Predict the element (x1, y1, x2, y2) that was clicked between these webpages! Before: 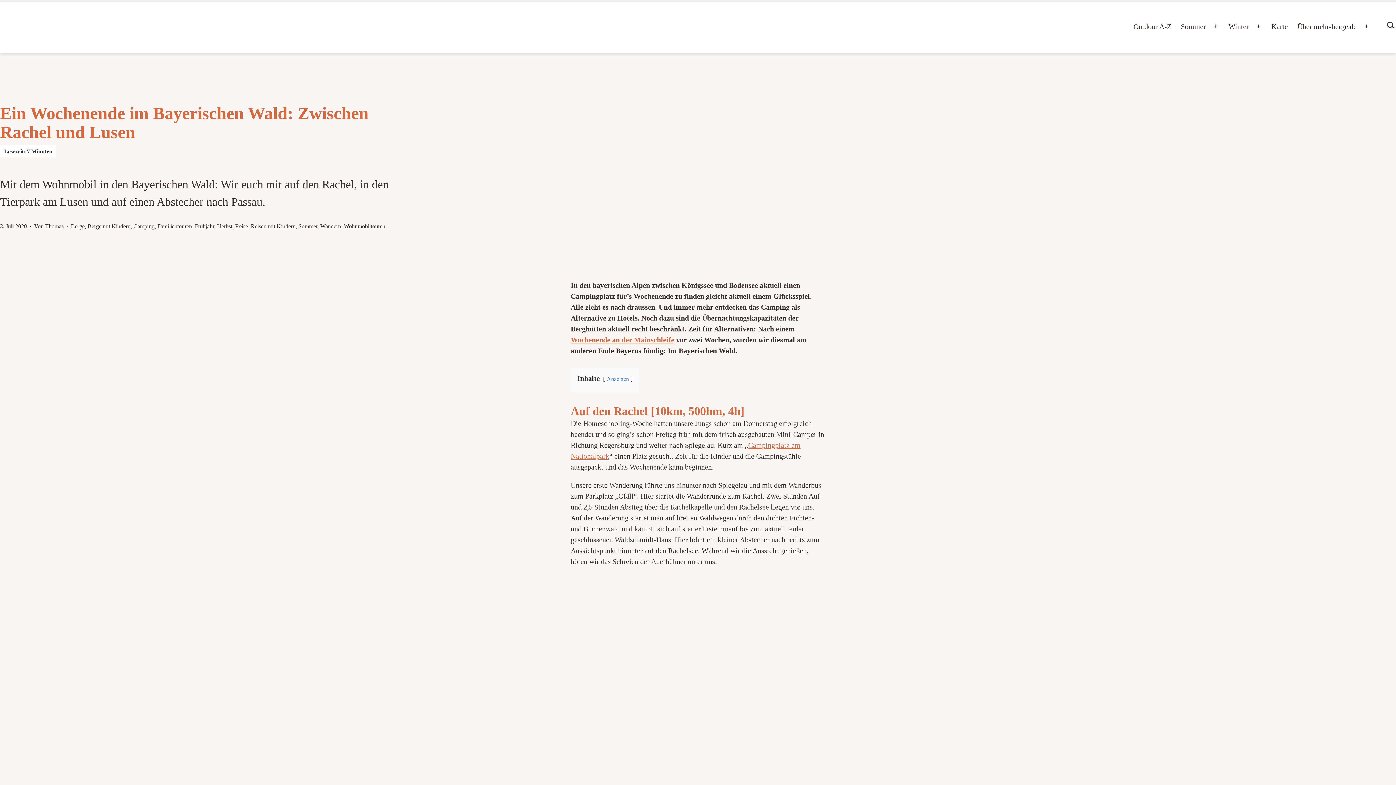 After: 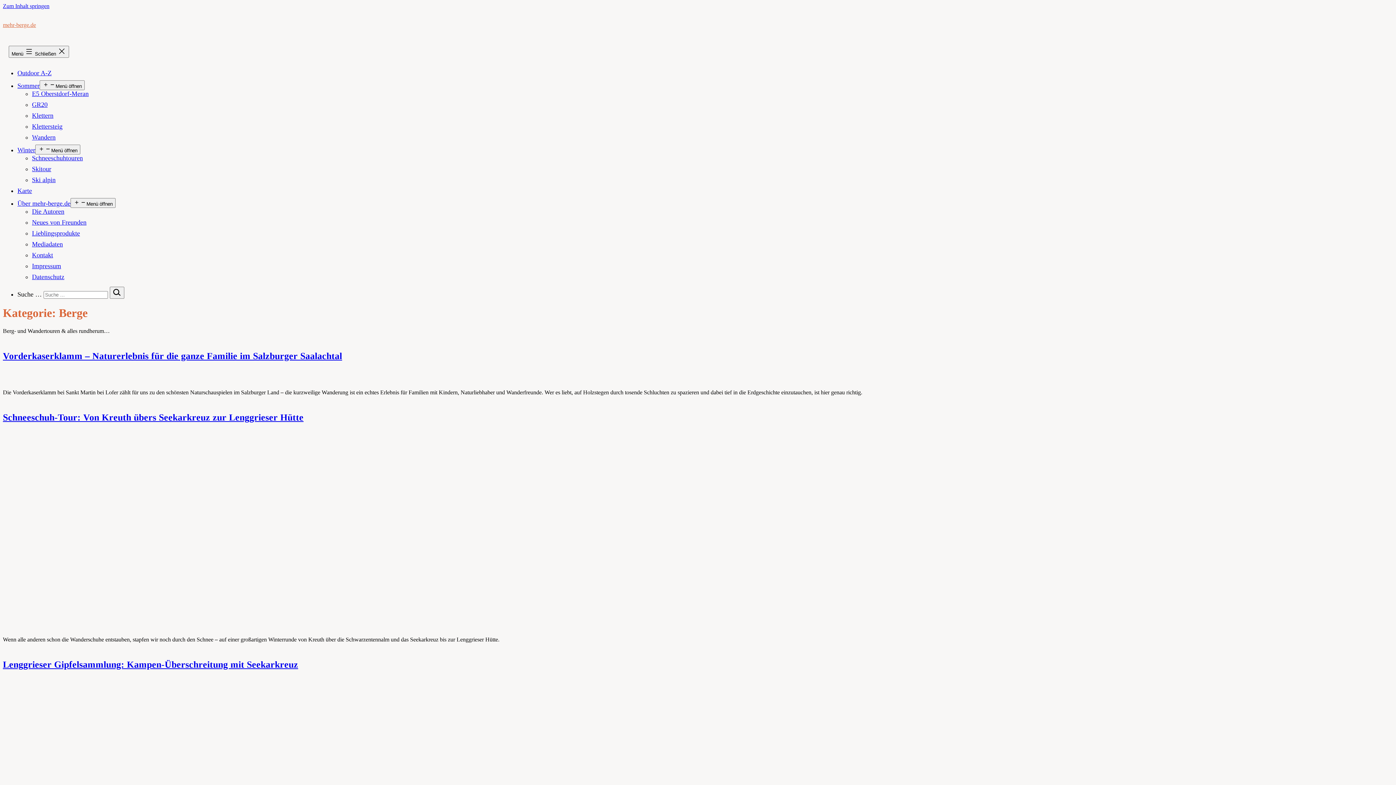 Action: bbox: (70, 223, 84, 229) label: Berge